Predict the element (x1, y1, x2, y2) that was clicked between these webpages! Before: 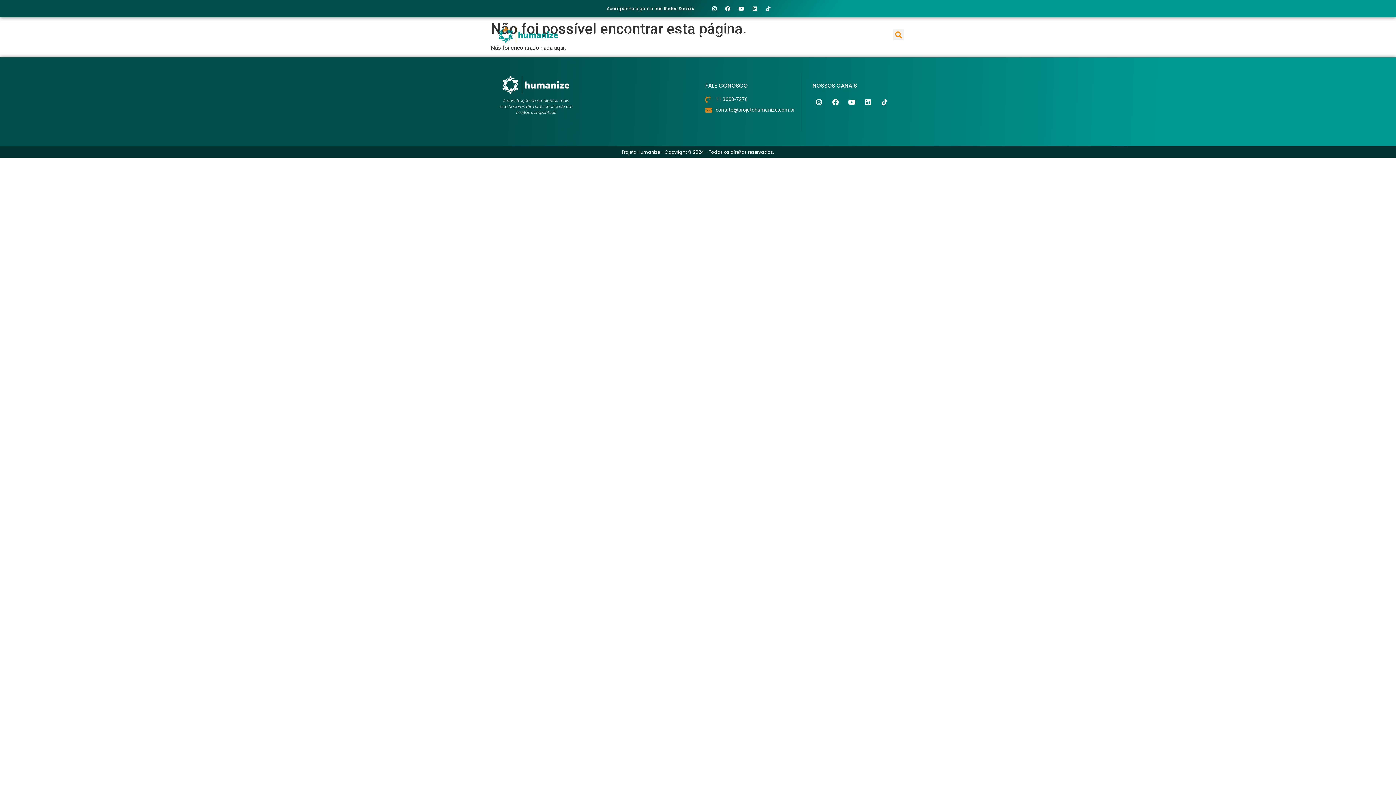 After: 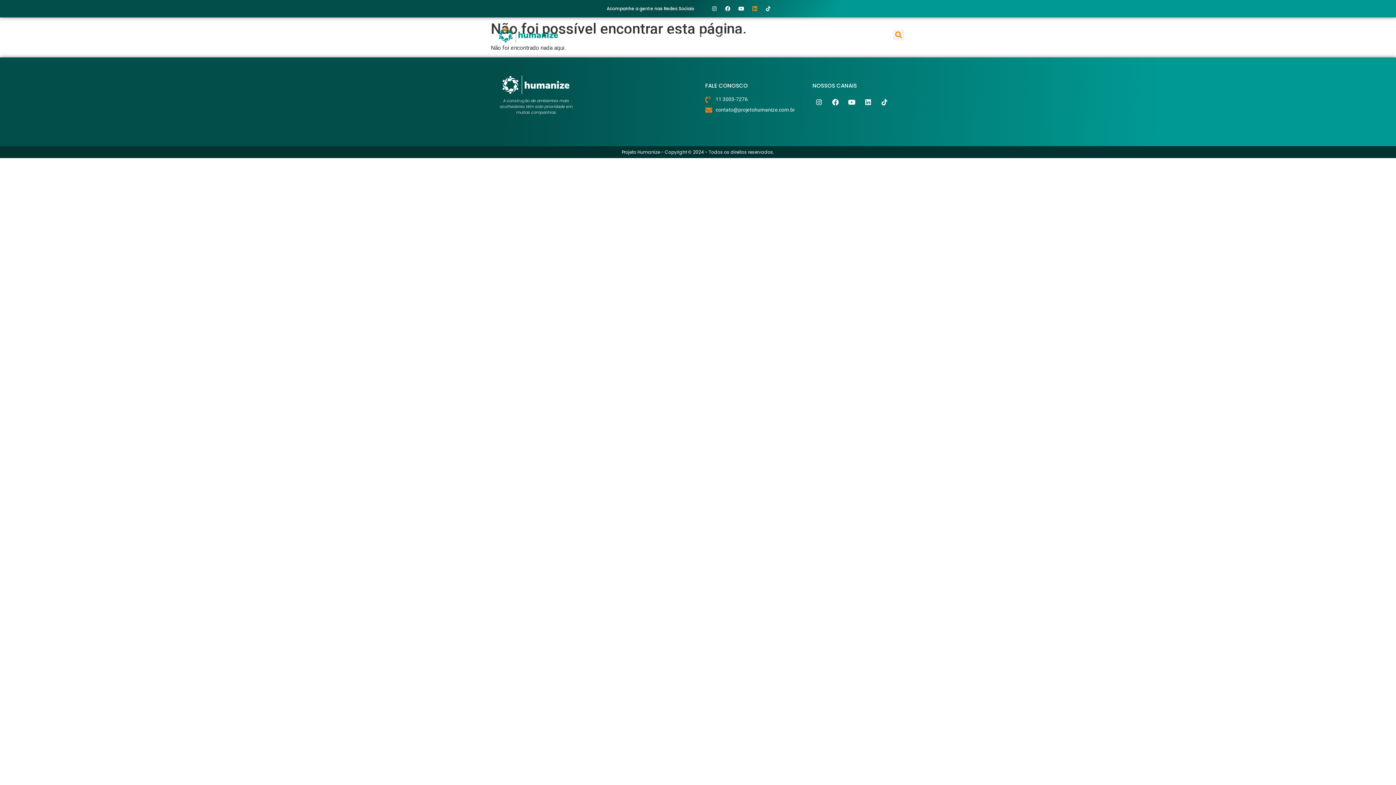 Action: bbox: (749, 3, 760, 13) label: Linkedin